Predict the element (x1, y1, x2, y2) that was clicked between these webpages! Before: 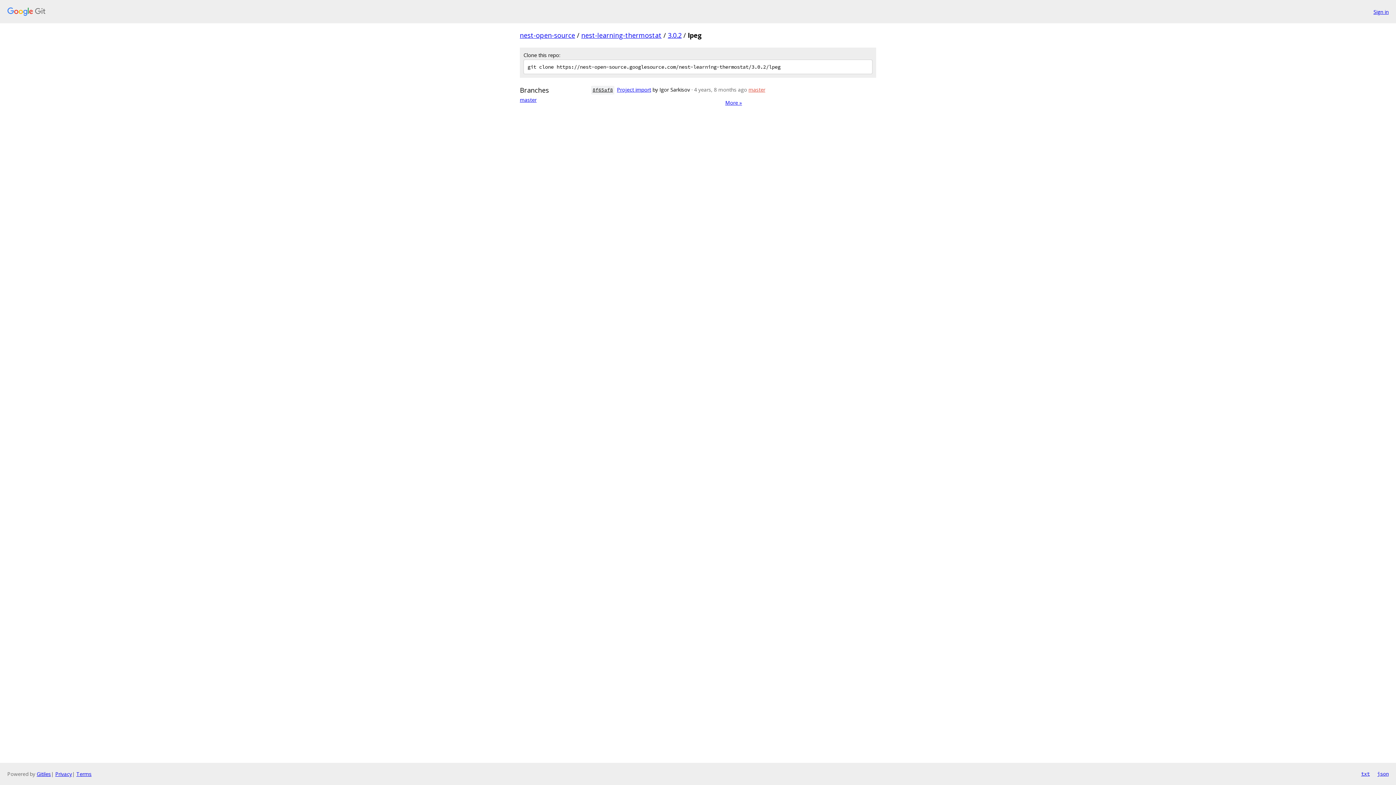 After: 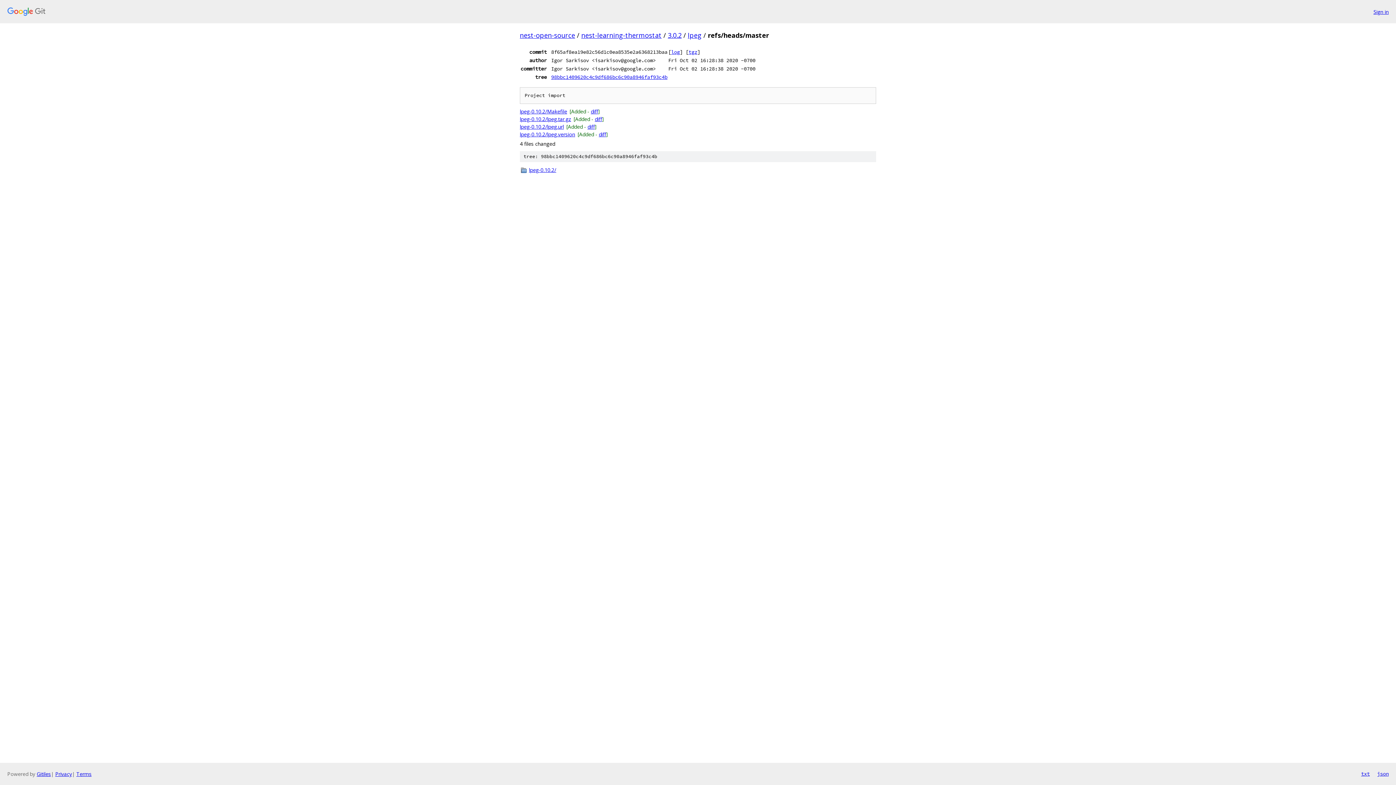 Action: bbox: (748, 86, 765, 93) label: master